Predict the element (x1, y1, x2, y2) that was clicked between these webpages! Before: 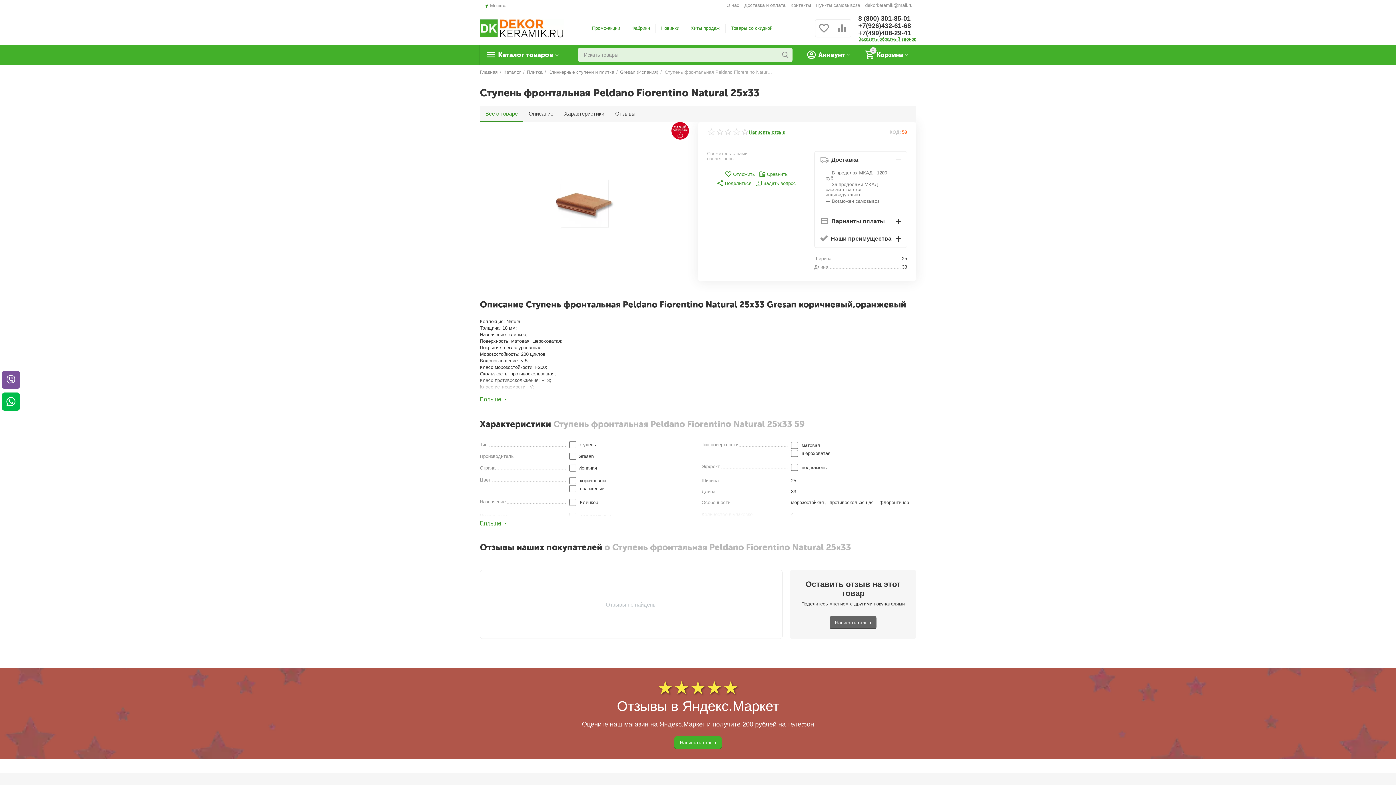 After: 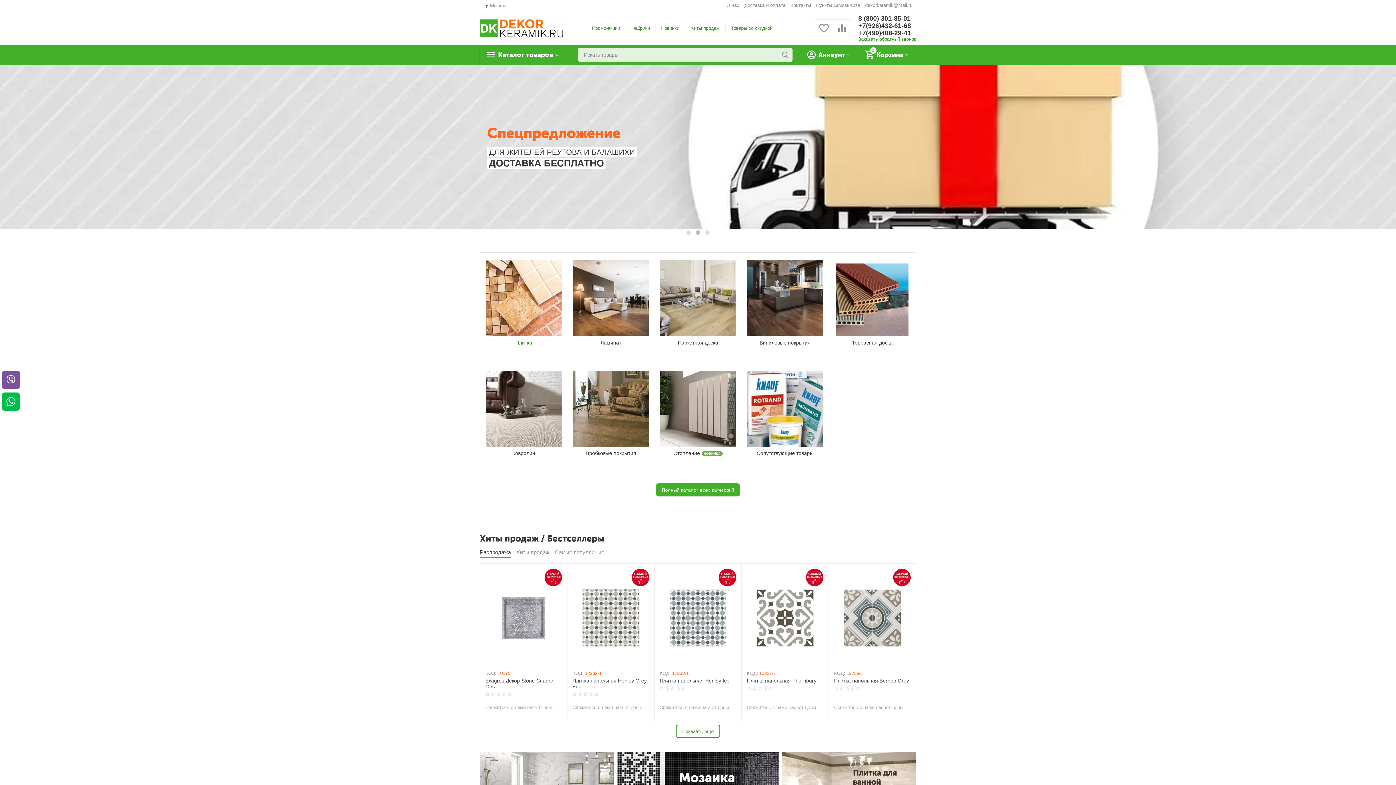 Action: label: Главная bbox: (480, 66, 497, 77)